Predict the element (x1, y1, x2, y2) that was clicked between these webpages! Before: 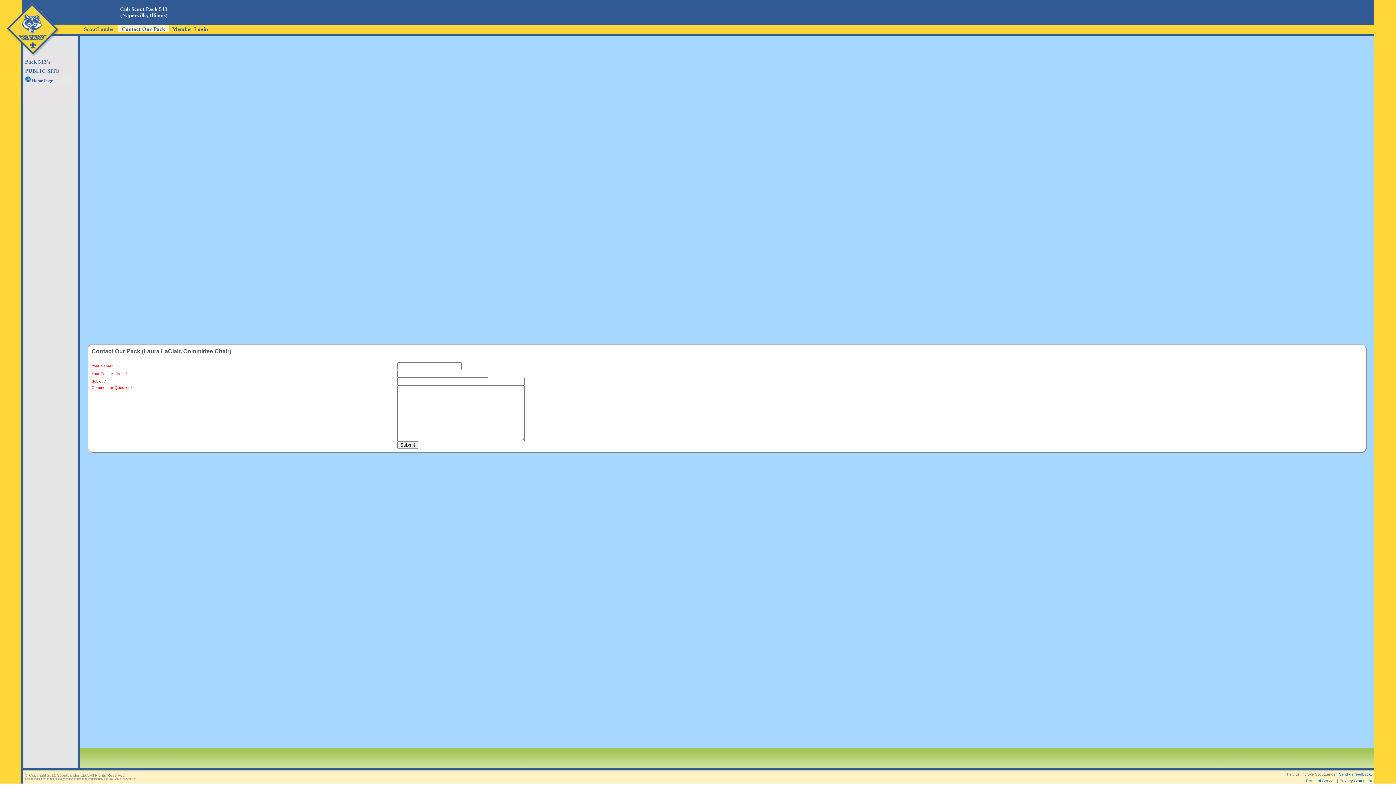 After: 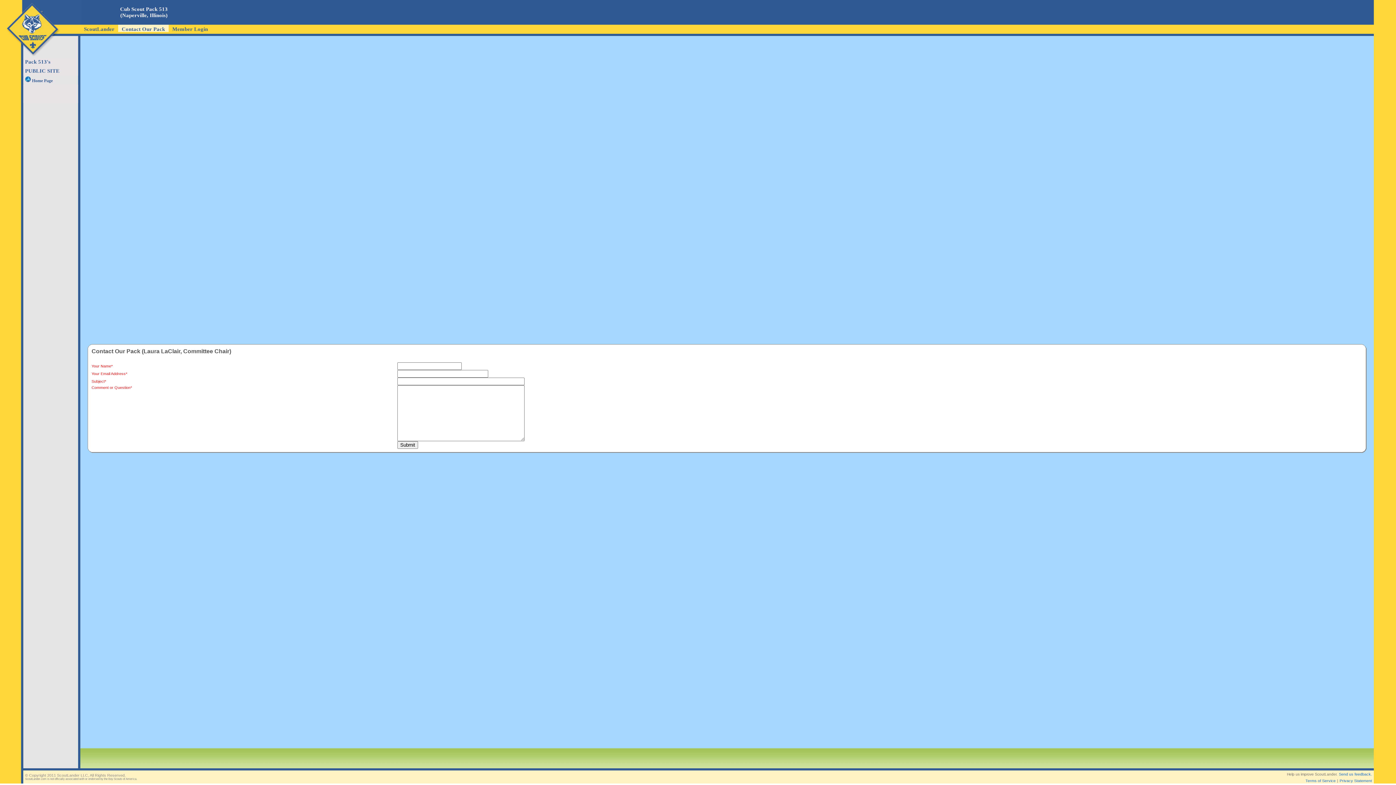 Action: label: Contact Our Pack bbox: (118, 24, 168, 32)